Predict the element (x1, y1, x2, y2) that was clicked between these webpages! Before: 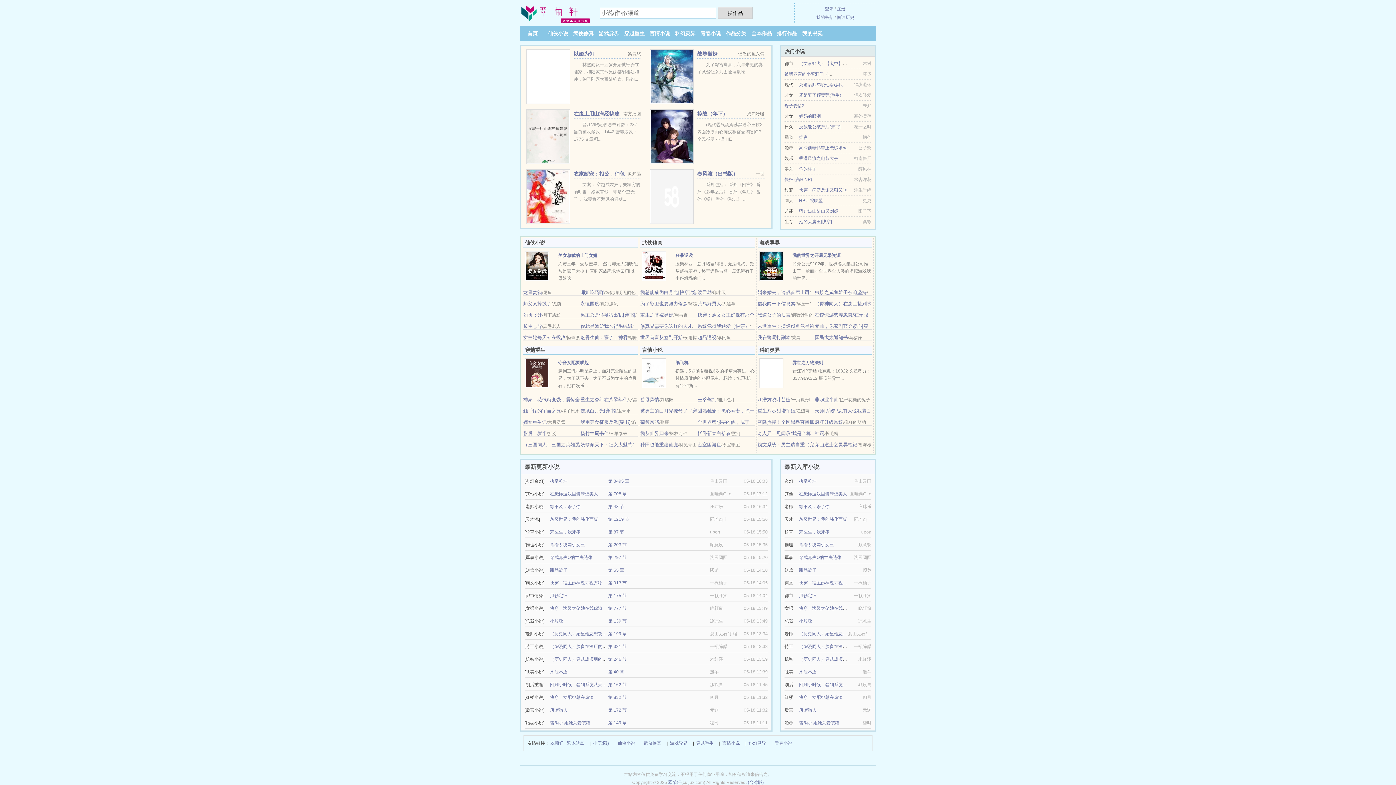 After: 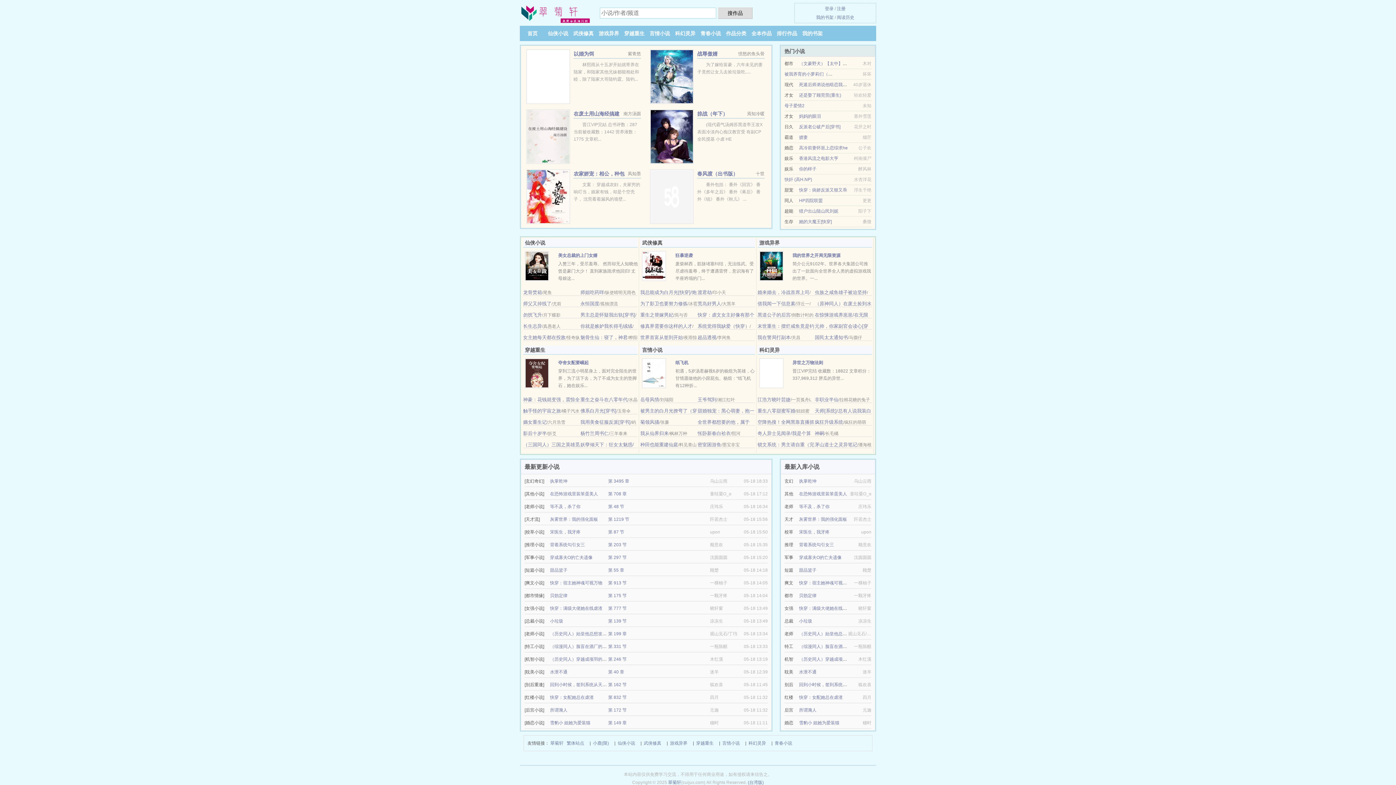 Action: bbox: (799, 555, 841, 560) label: 穿成寡夫O的亡夫遗像